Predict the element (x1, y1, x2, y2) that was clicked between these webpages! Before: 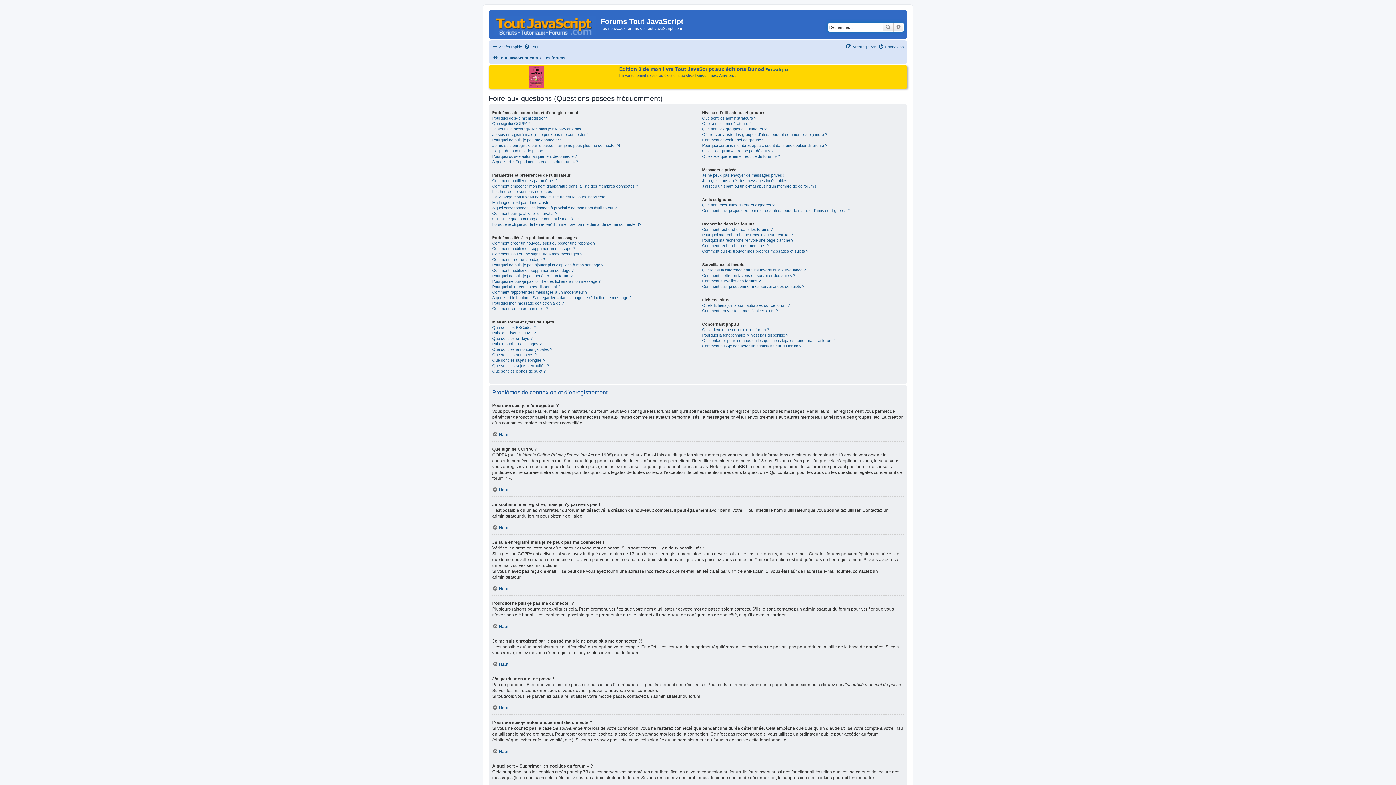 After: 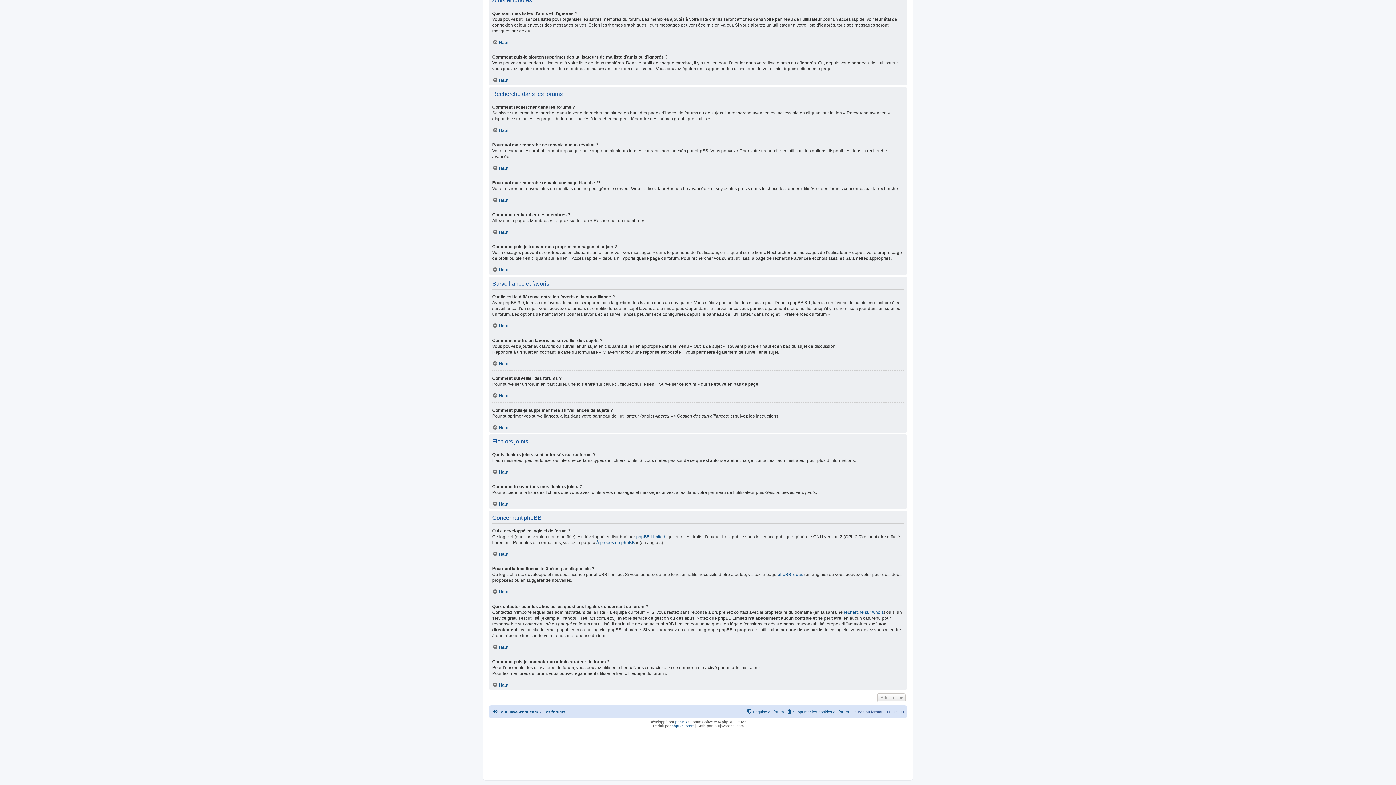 Action: label: Comment rechercher dans les forums ? bbox: (702, 226, 772, 232)